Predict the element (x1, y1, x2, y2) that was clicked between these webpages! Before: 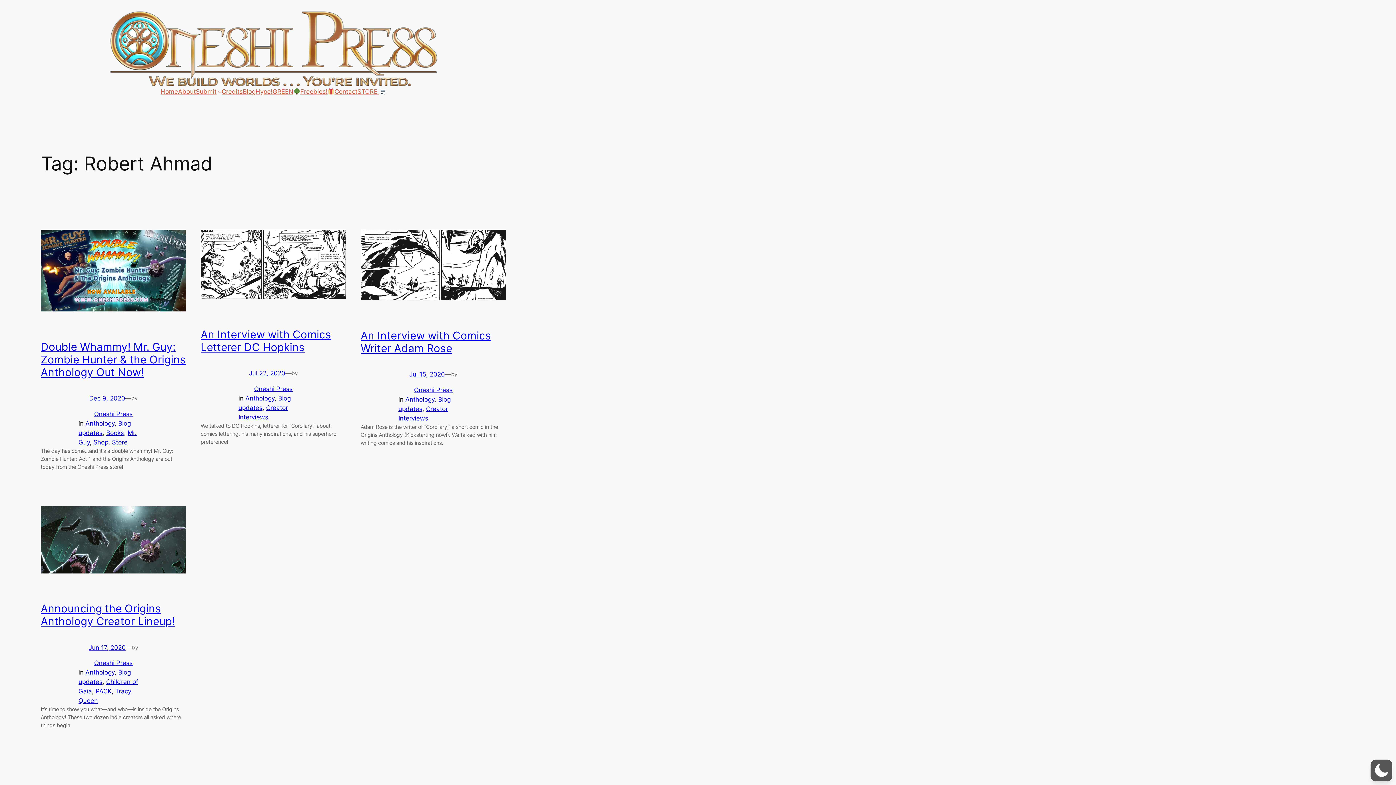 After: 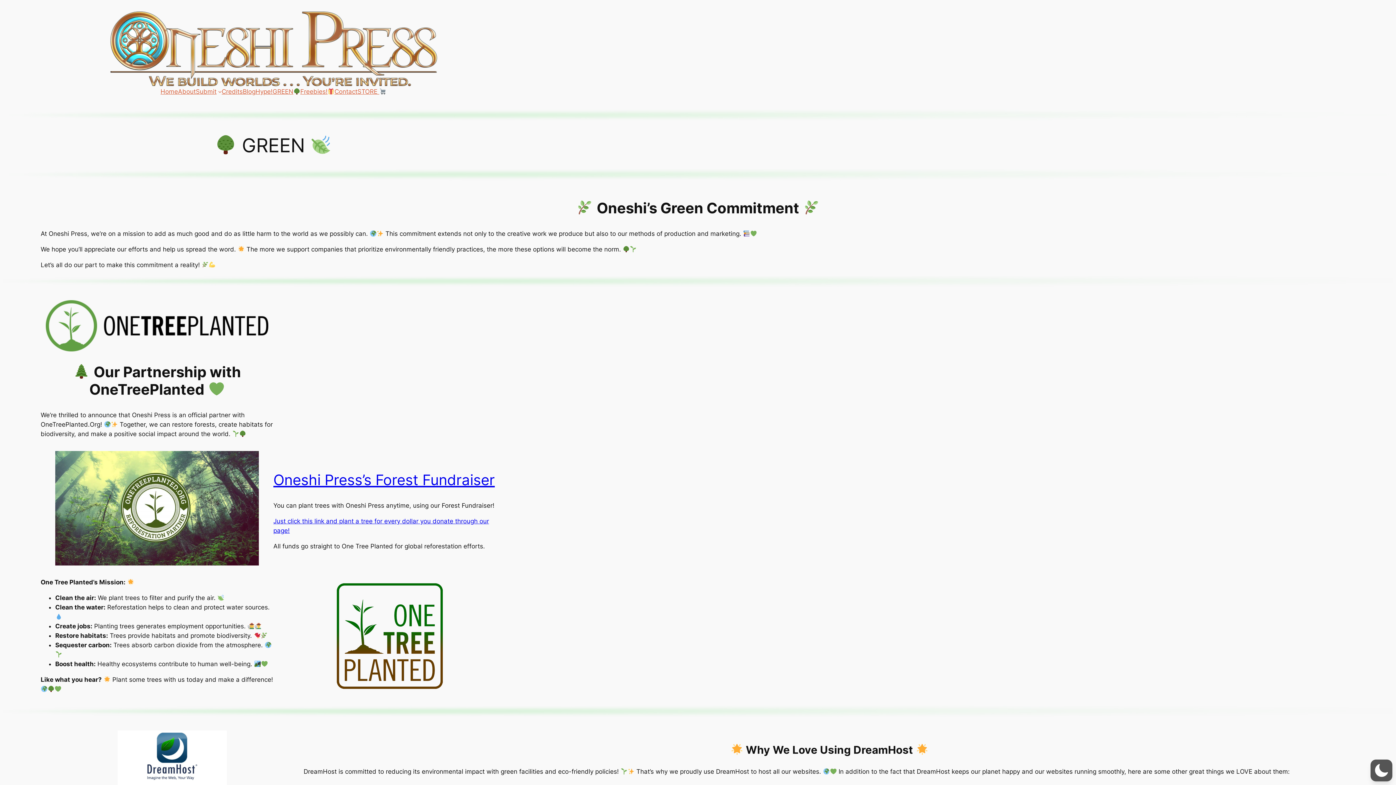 Action: bbox: (272, 86, 300, 96) label: GREEN